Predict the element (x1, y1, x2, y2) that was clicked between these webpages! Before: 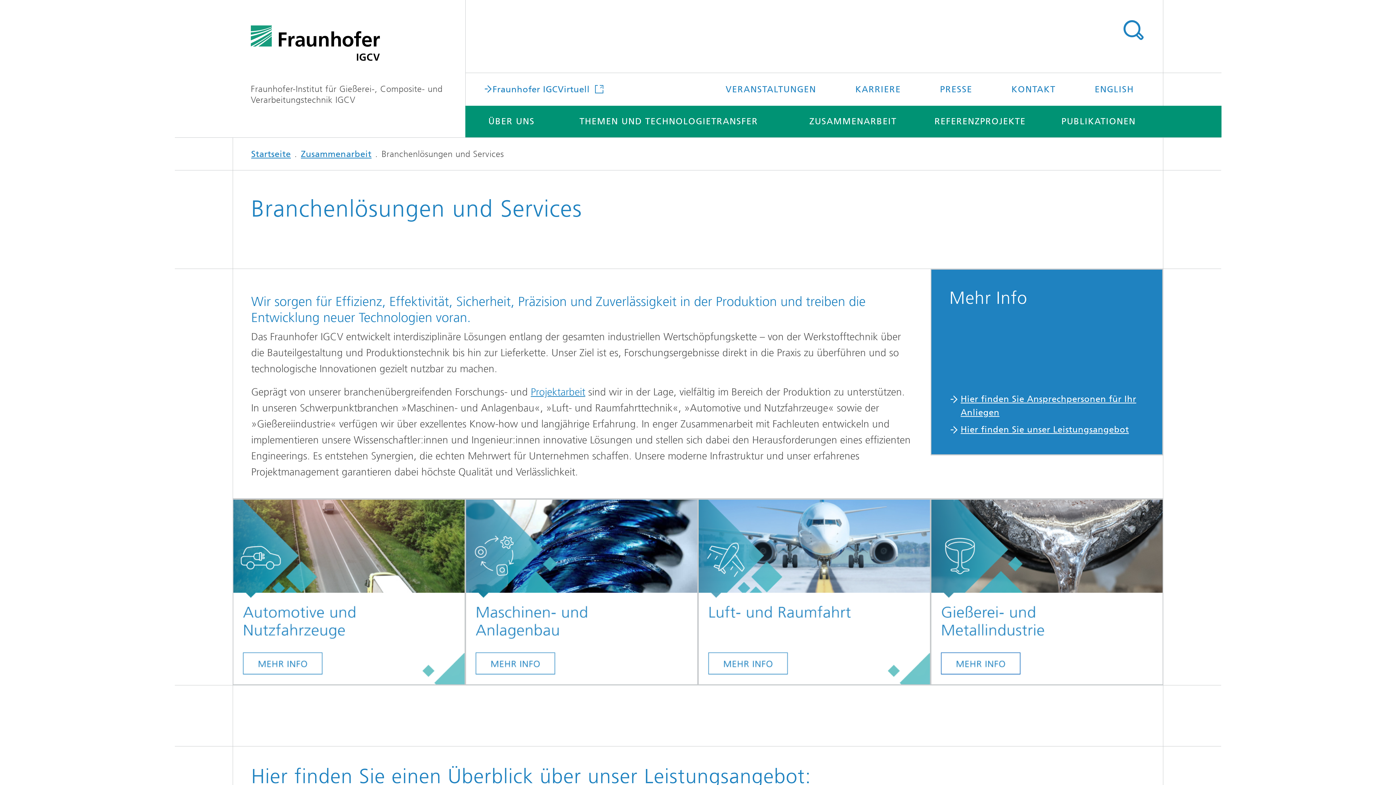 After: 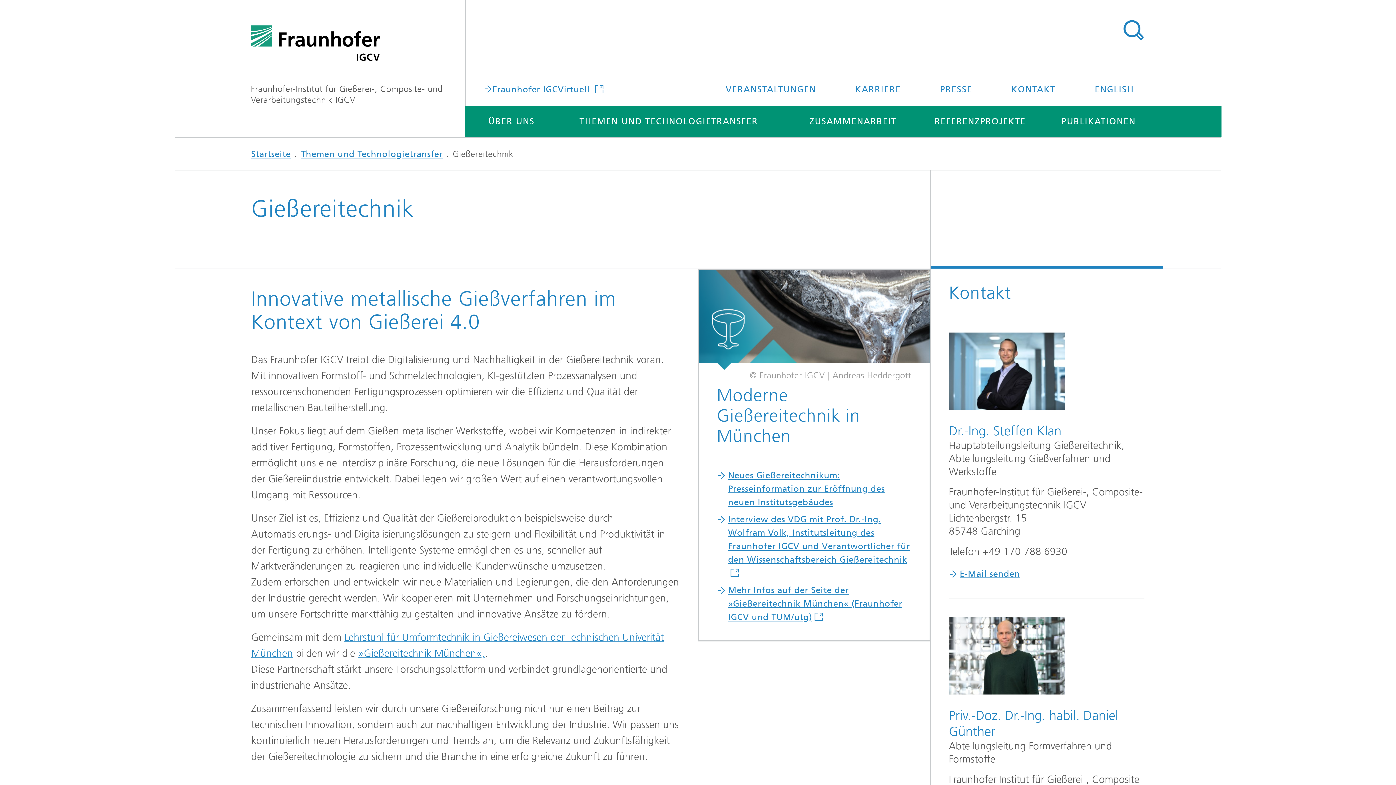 Action: label:   bbox: (931, 500, 1162, 686)